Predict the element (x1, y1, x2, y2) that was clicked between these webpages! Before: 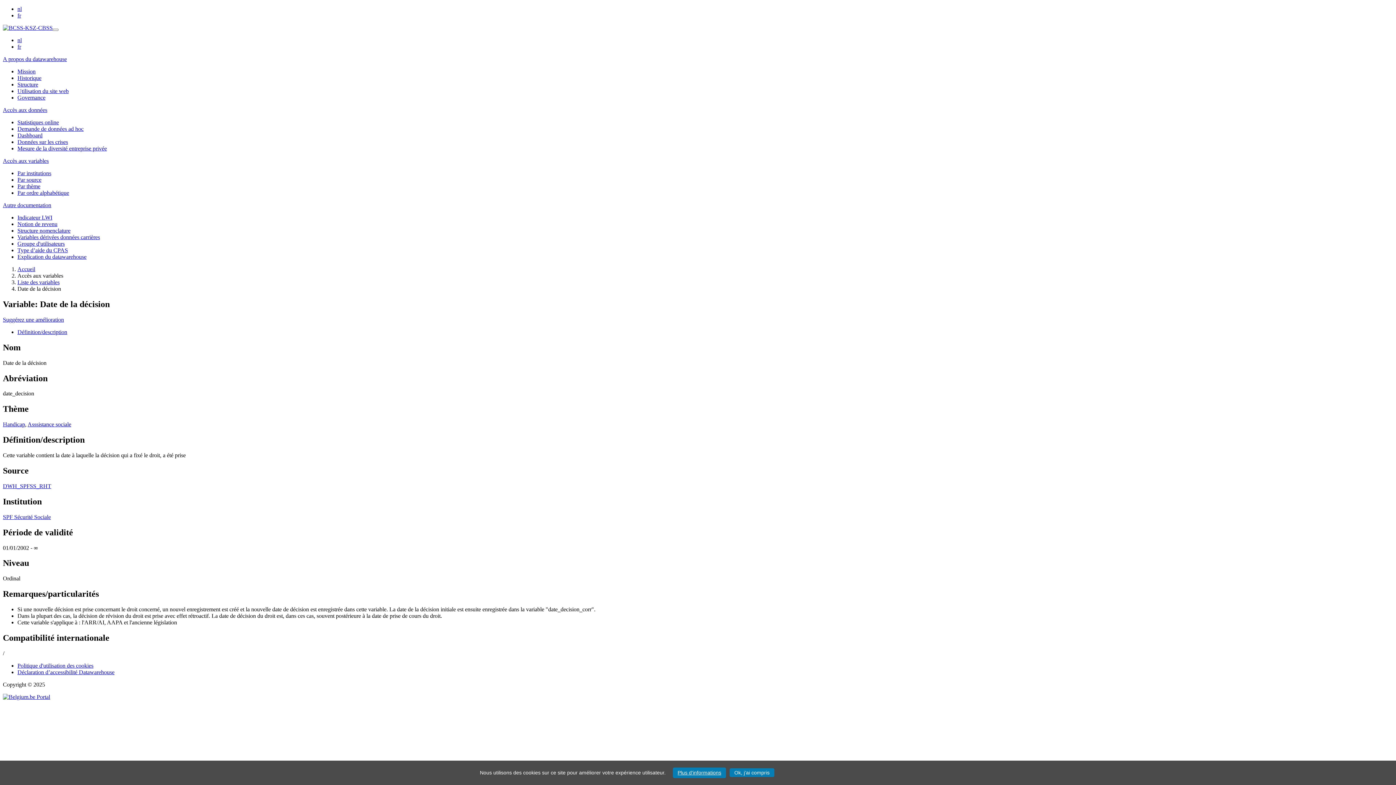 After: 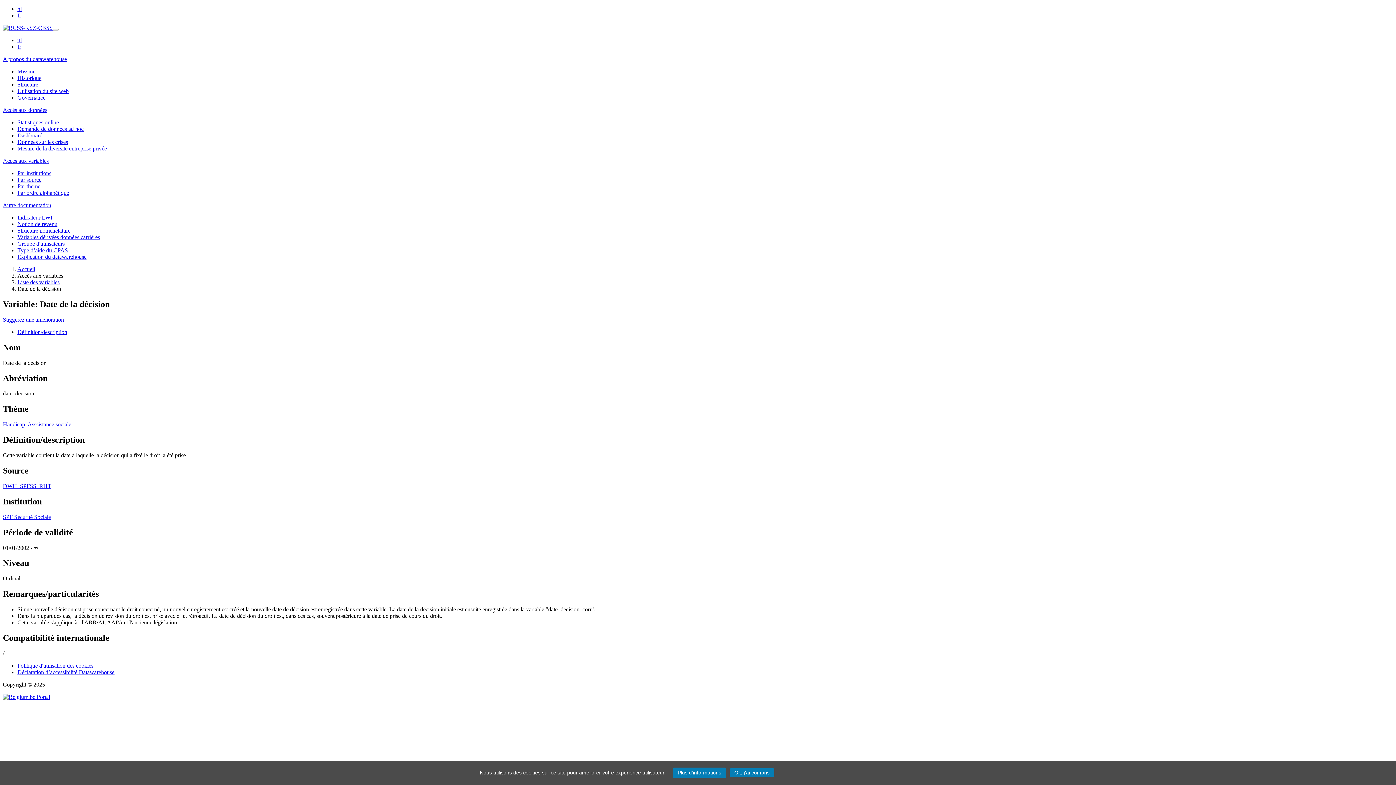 Action: bbox: (2, 202, 51, 208) label: Autre documentation